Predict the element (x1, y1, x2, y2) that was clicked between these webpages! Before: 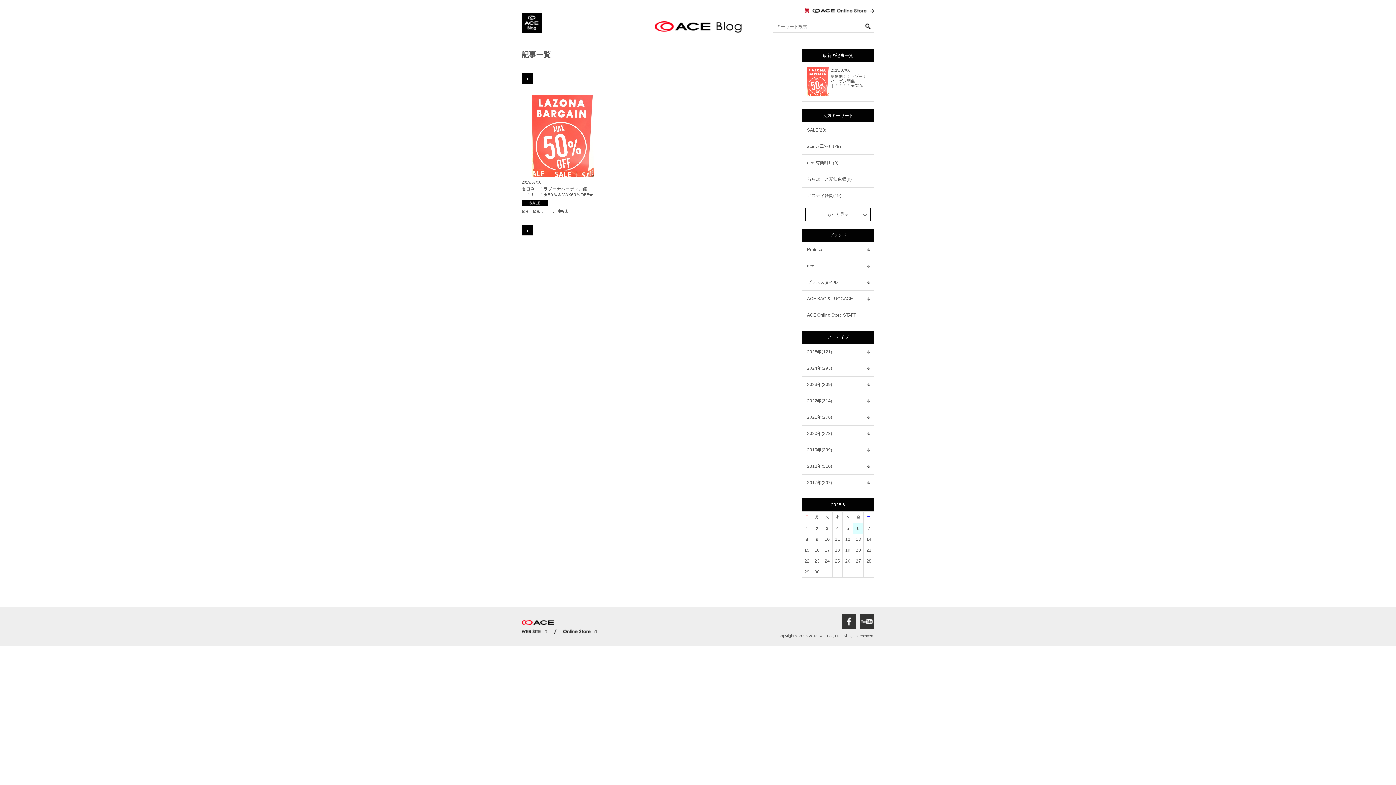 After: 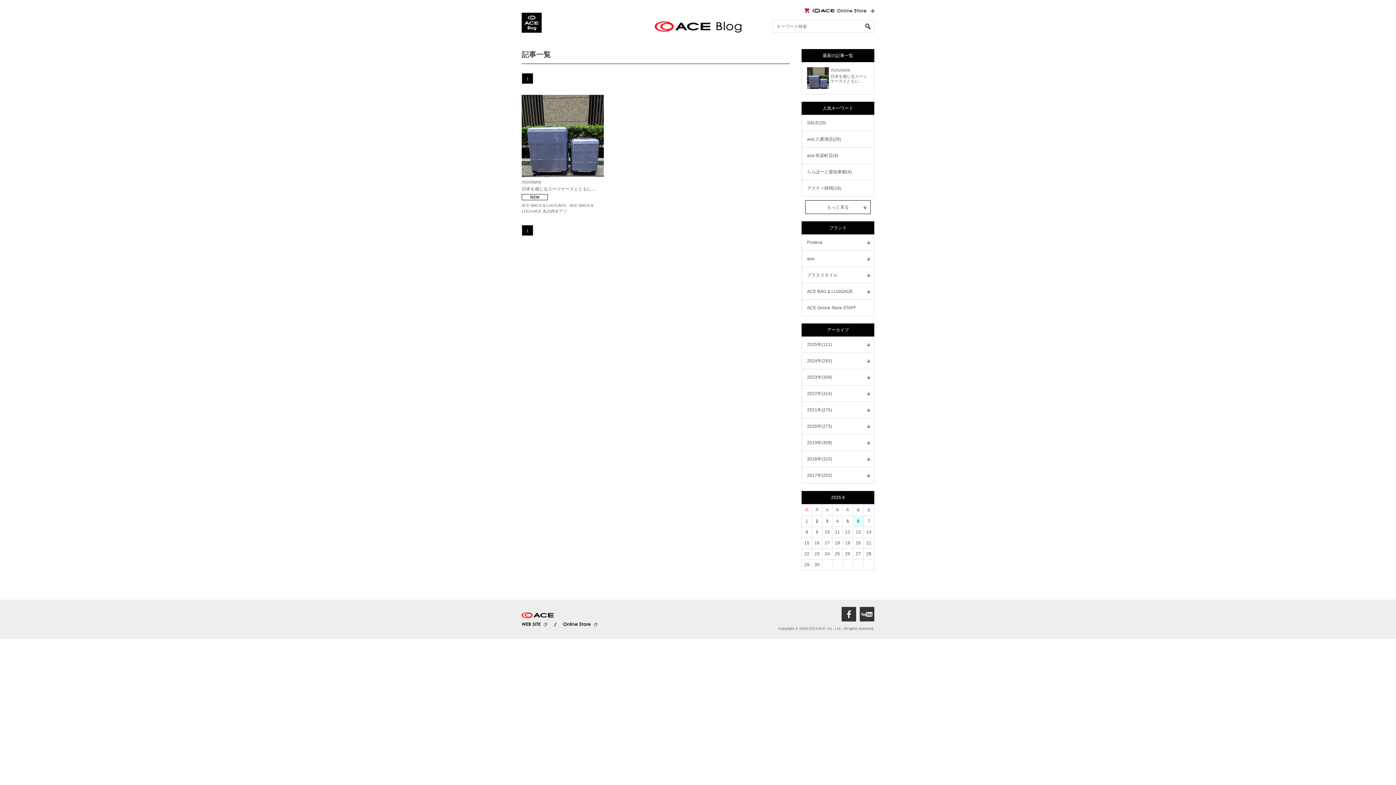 Action: bbox: (857, 526, 859, 531) label: 6